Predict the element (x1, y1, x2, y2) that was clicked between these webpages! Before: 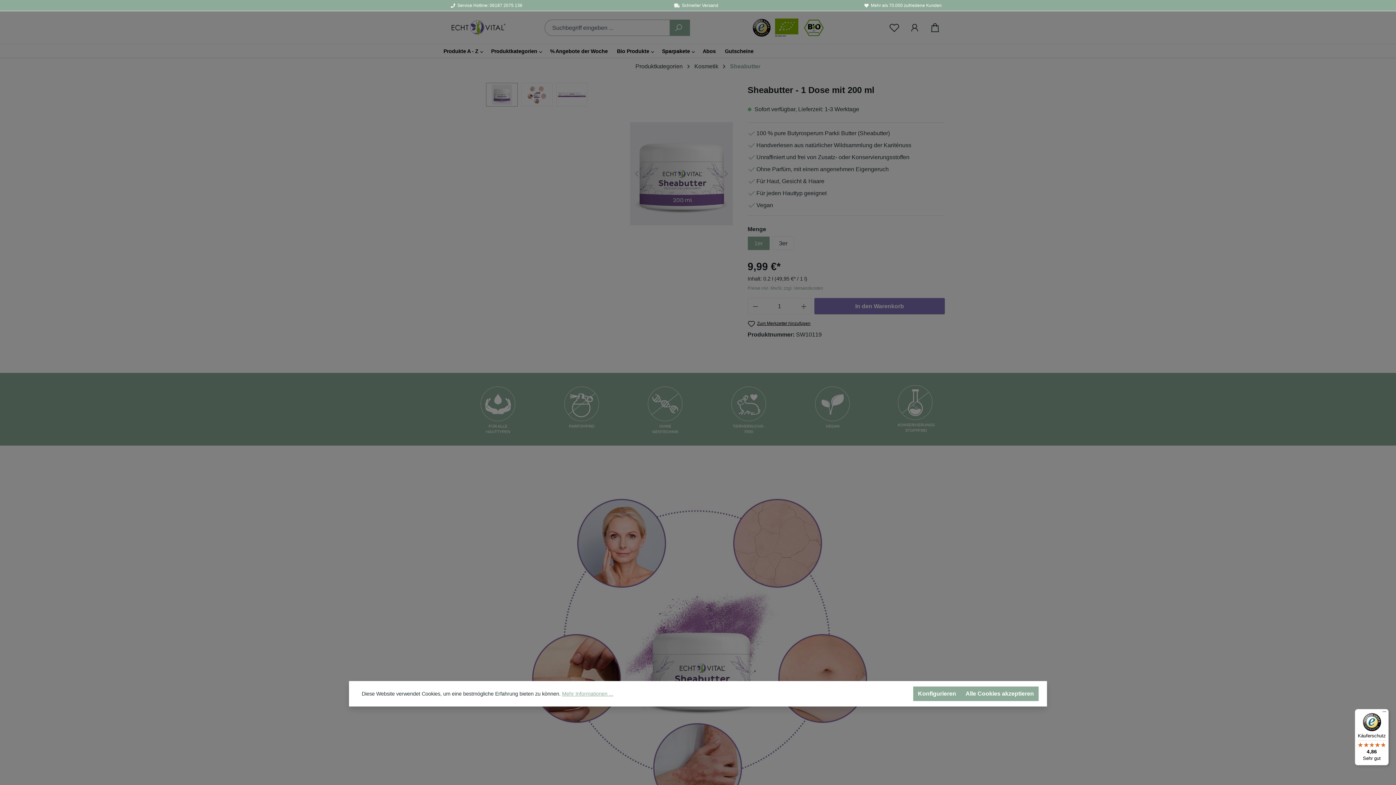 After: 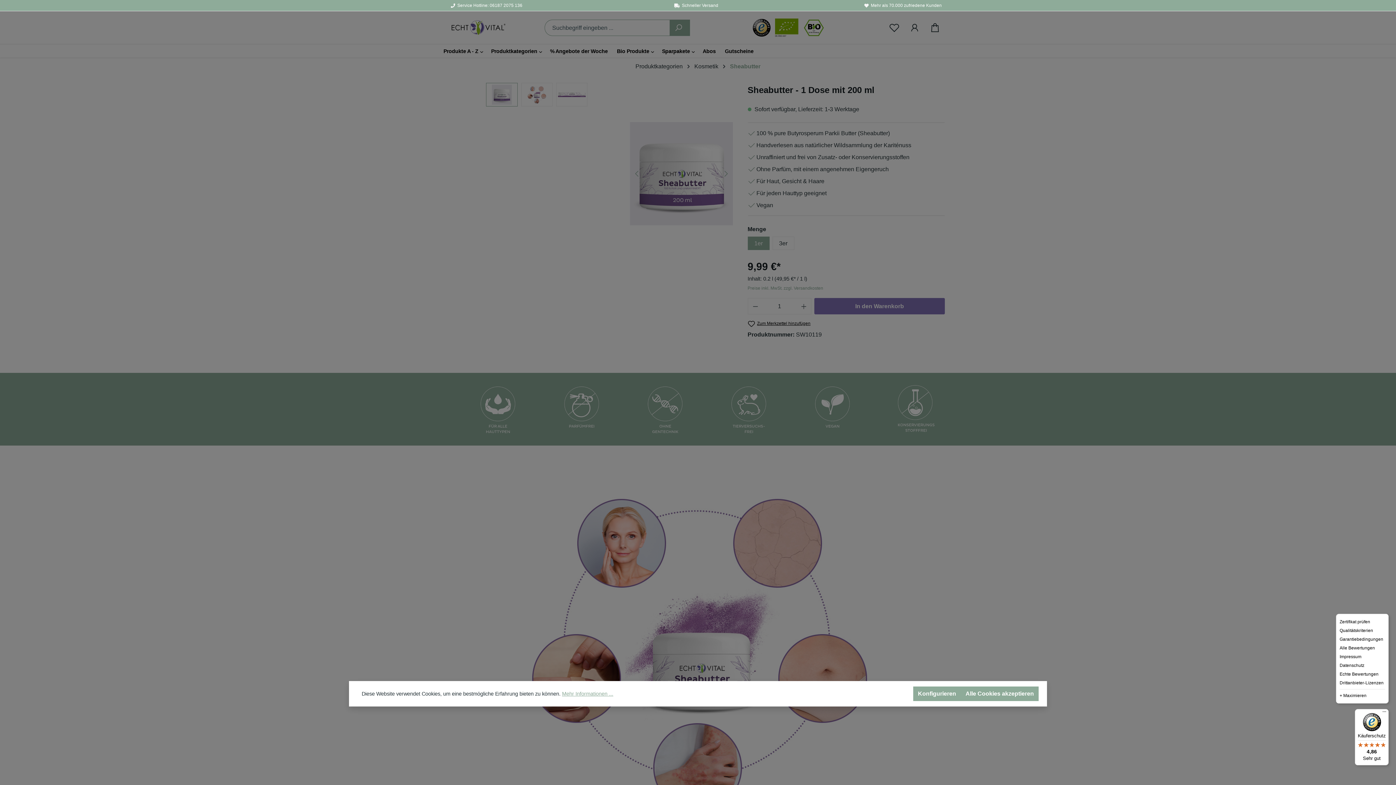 Action: label: Menü bbox: (1380, 709, 1389, 718)